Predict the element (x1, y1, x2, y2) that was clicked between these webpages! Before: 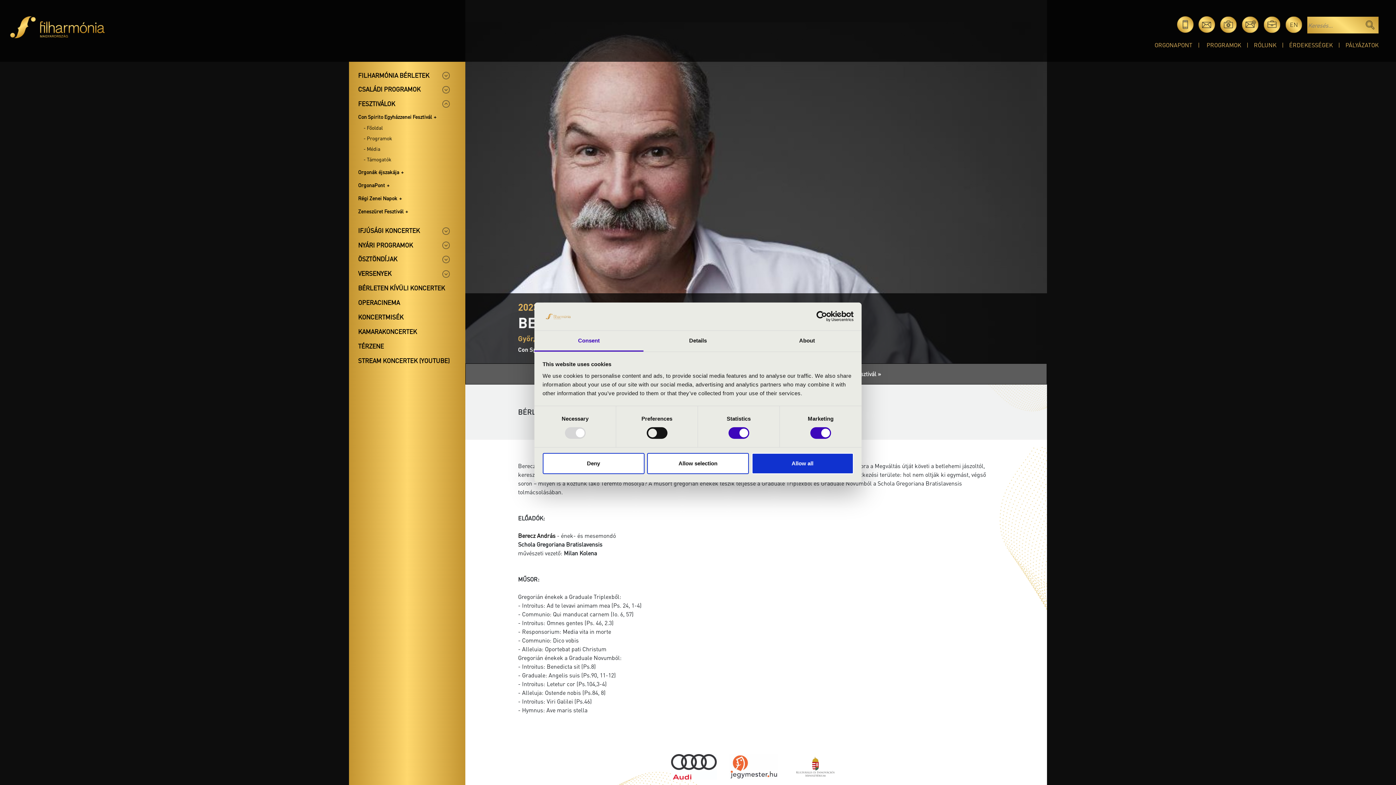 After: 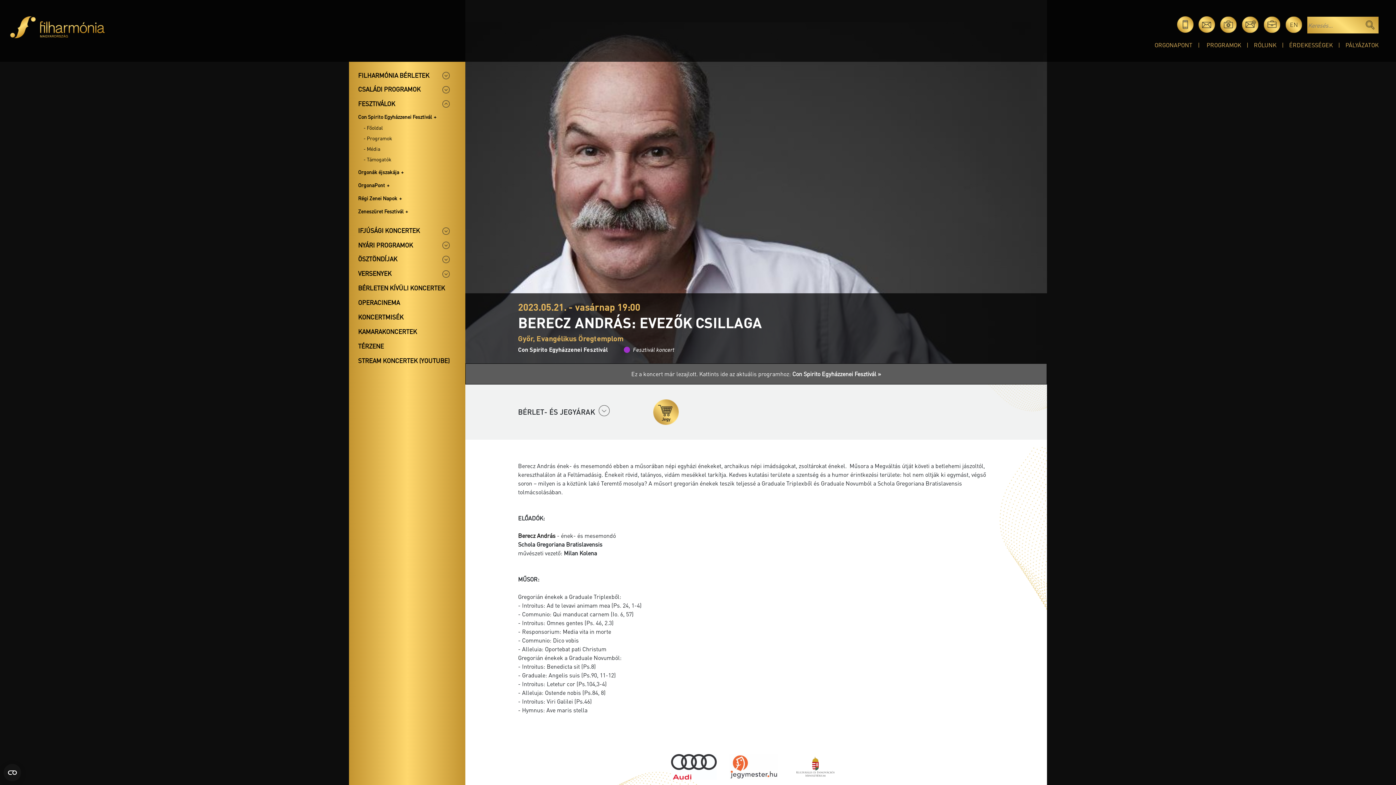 Action: label: Allow selection bbox: (647, 453, 749, 474)